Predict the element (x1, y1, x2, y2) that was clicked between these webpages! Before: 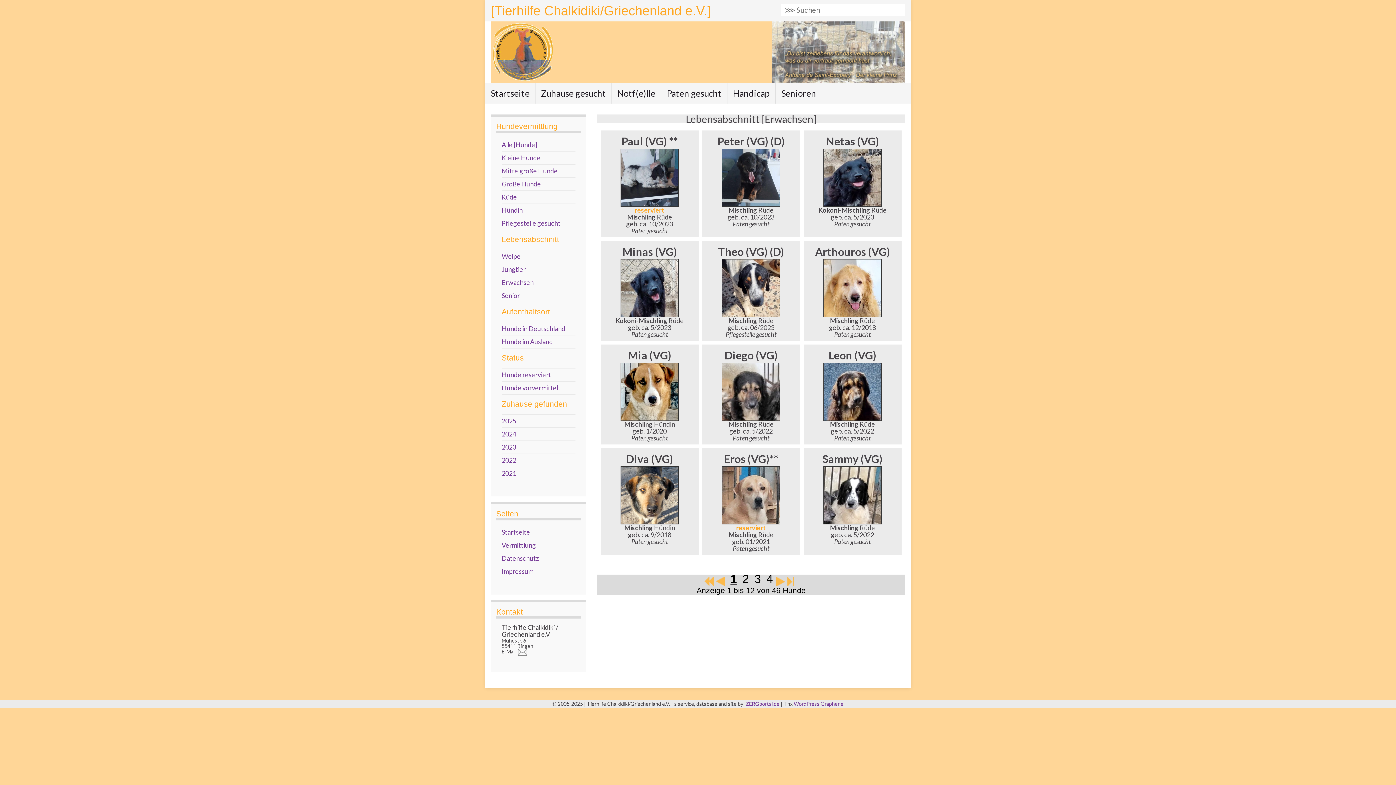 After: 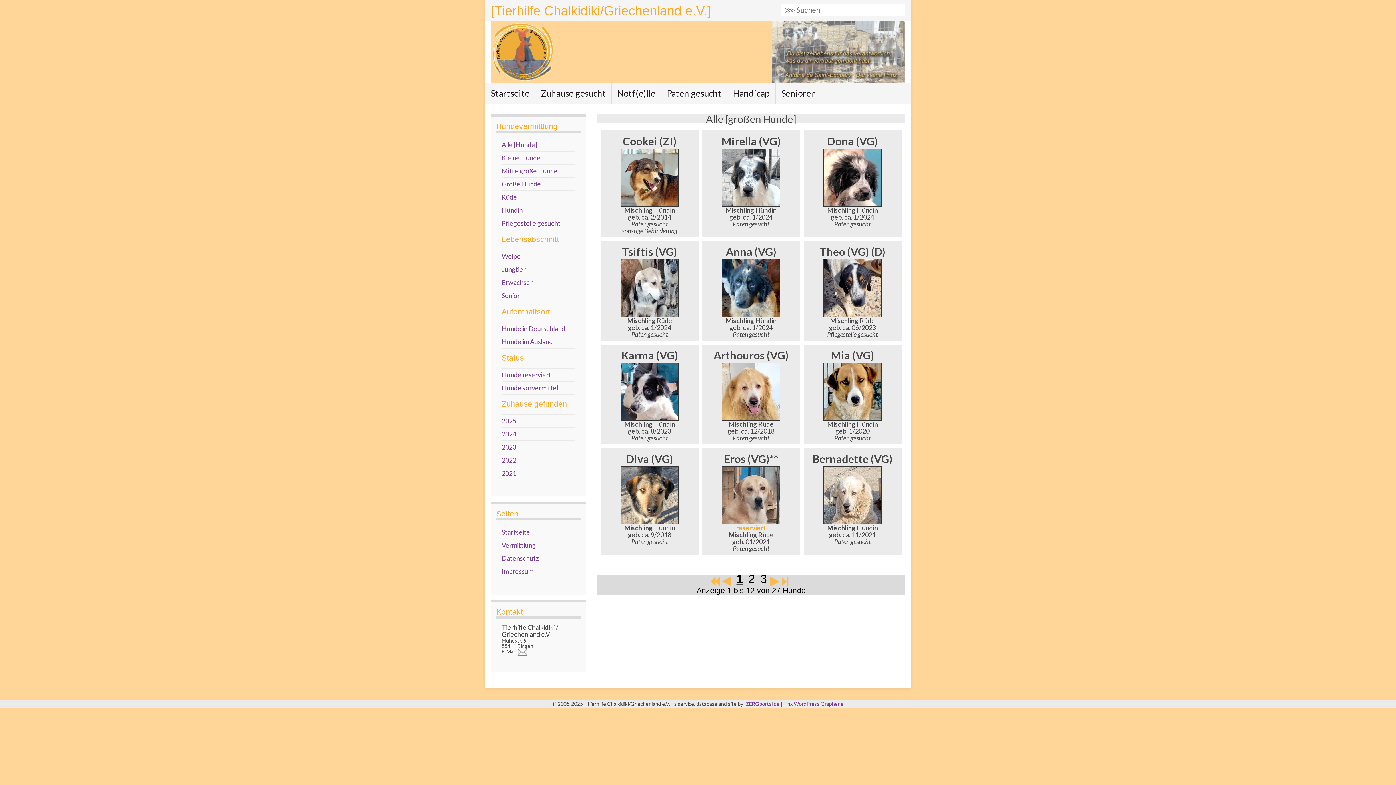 Action: label: Große Hunde bbox: (501, 180, 575, 187)